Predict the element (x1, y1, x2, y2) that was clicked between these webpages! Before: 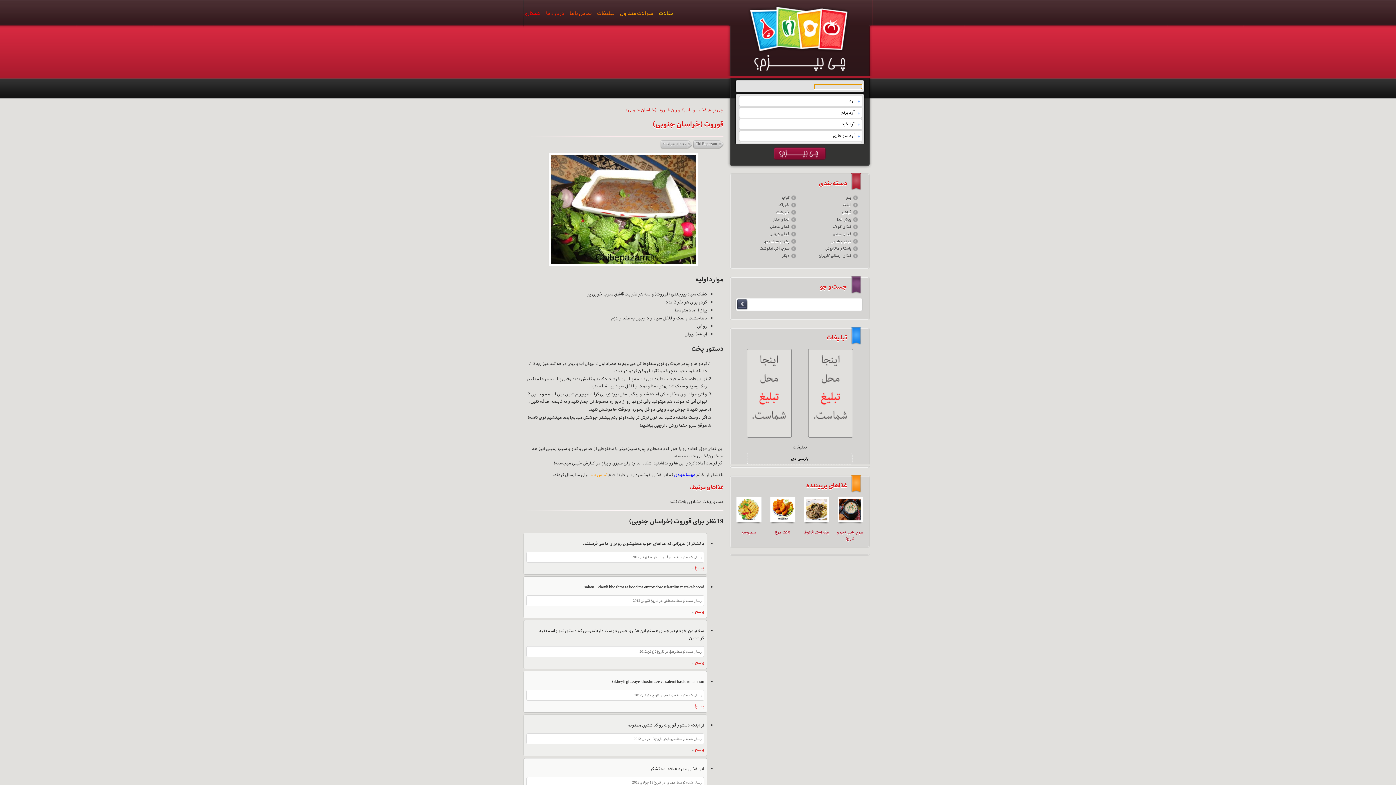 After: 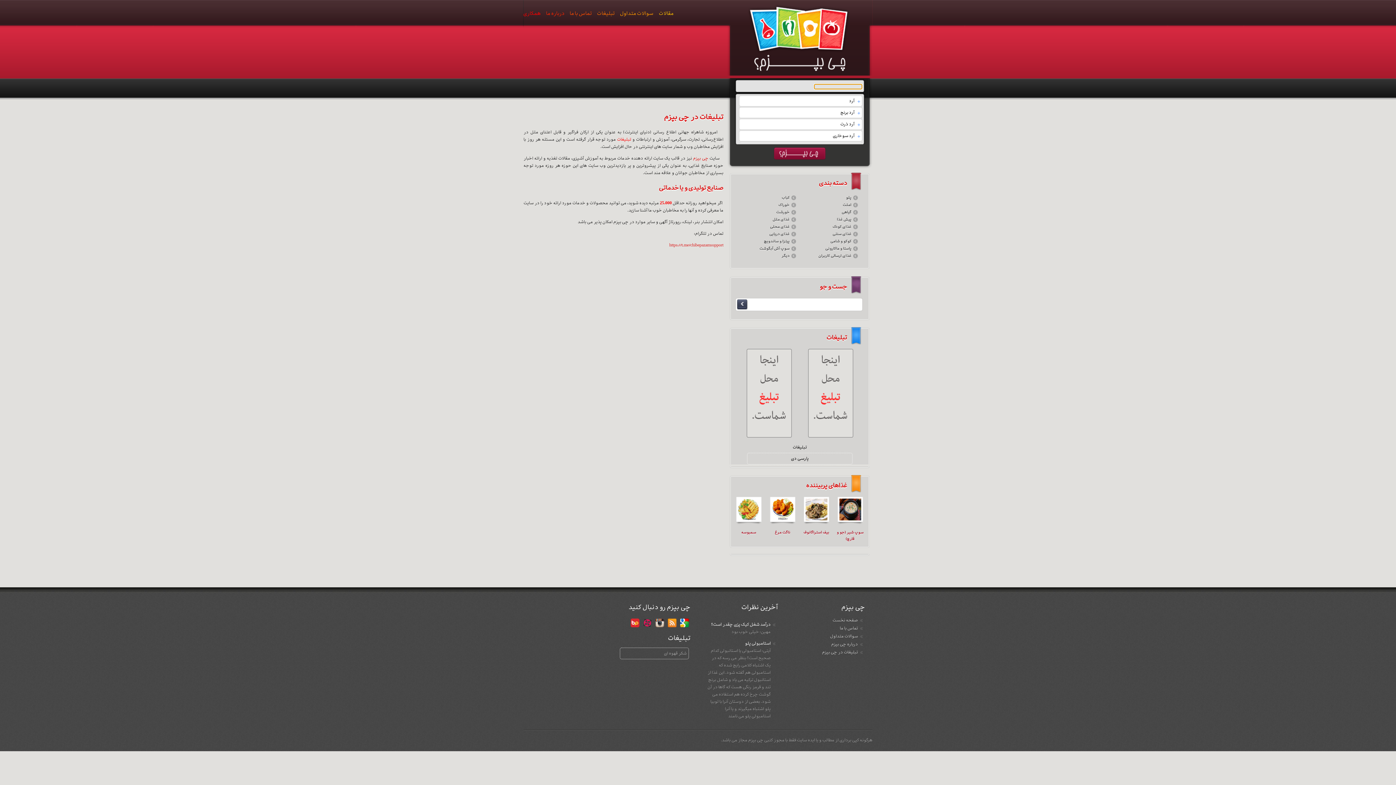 Action: bbox: (597, 9, 614, 18) label: تبلیغات